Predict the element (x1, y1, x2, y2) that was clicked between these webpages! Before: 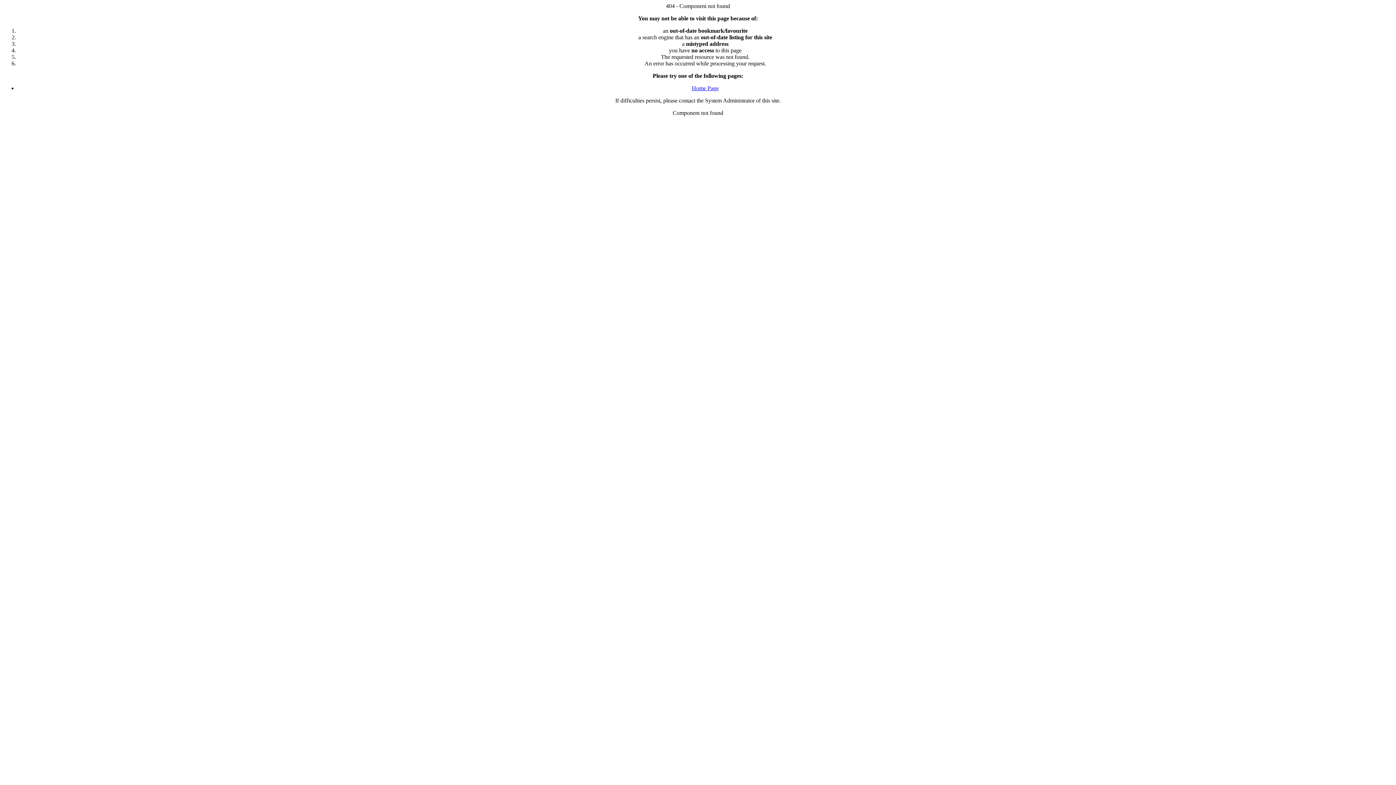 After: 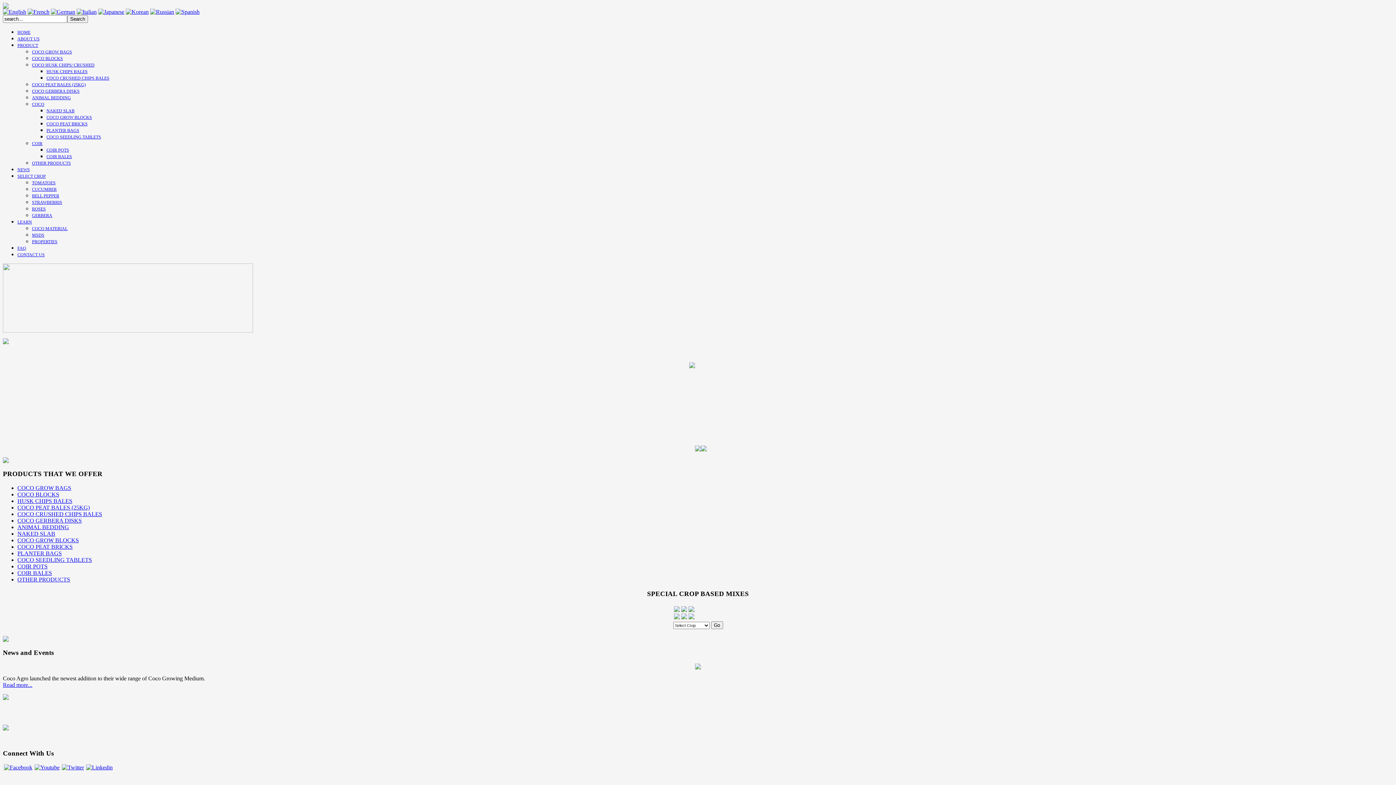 Action: label: Home Page bbox: (692, 85, 718, 91)